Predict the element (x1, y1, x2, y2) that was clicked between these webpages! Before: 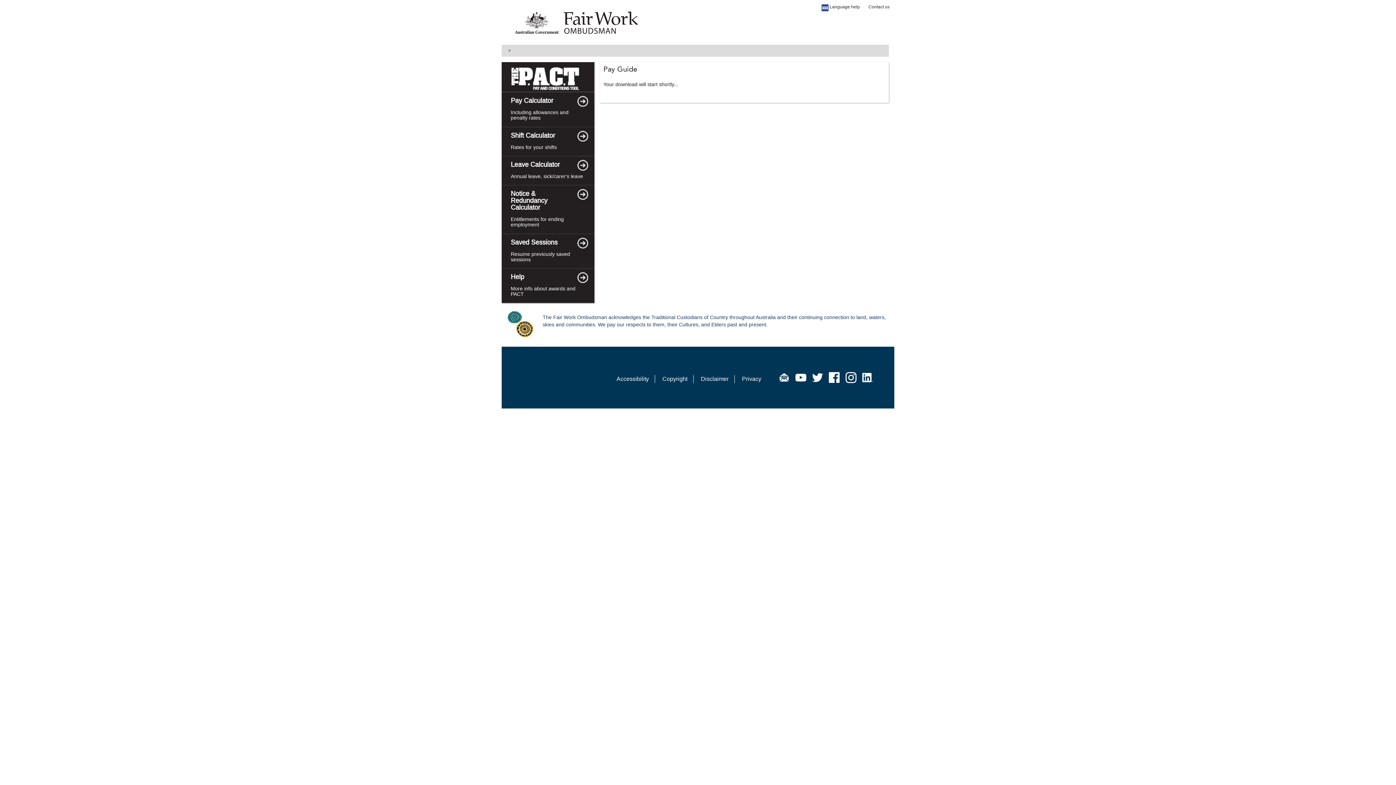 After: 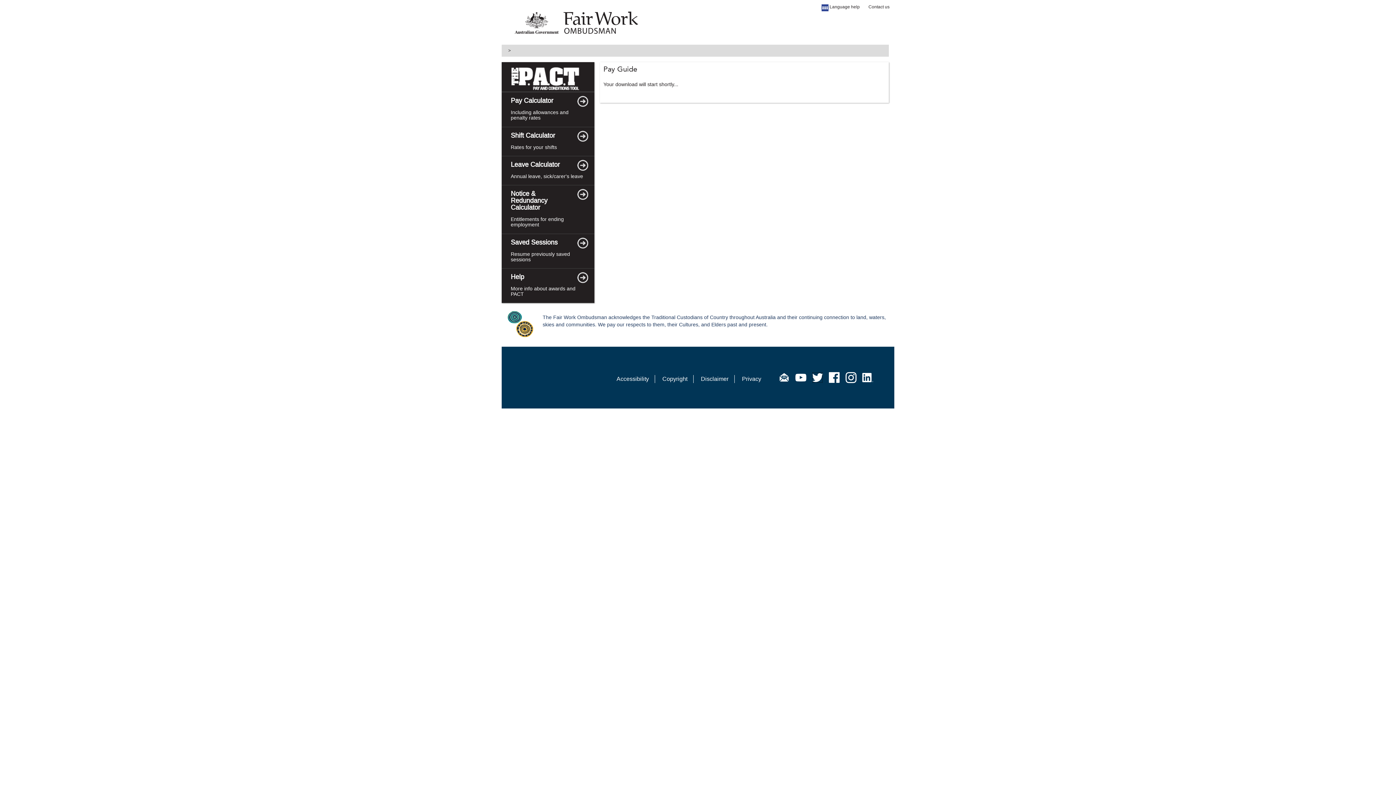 Action: bbox: (812, 372, 823, 383)